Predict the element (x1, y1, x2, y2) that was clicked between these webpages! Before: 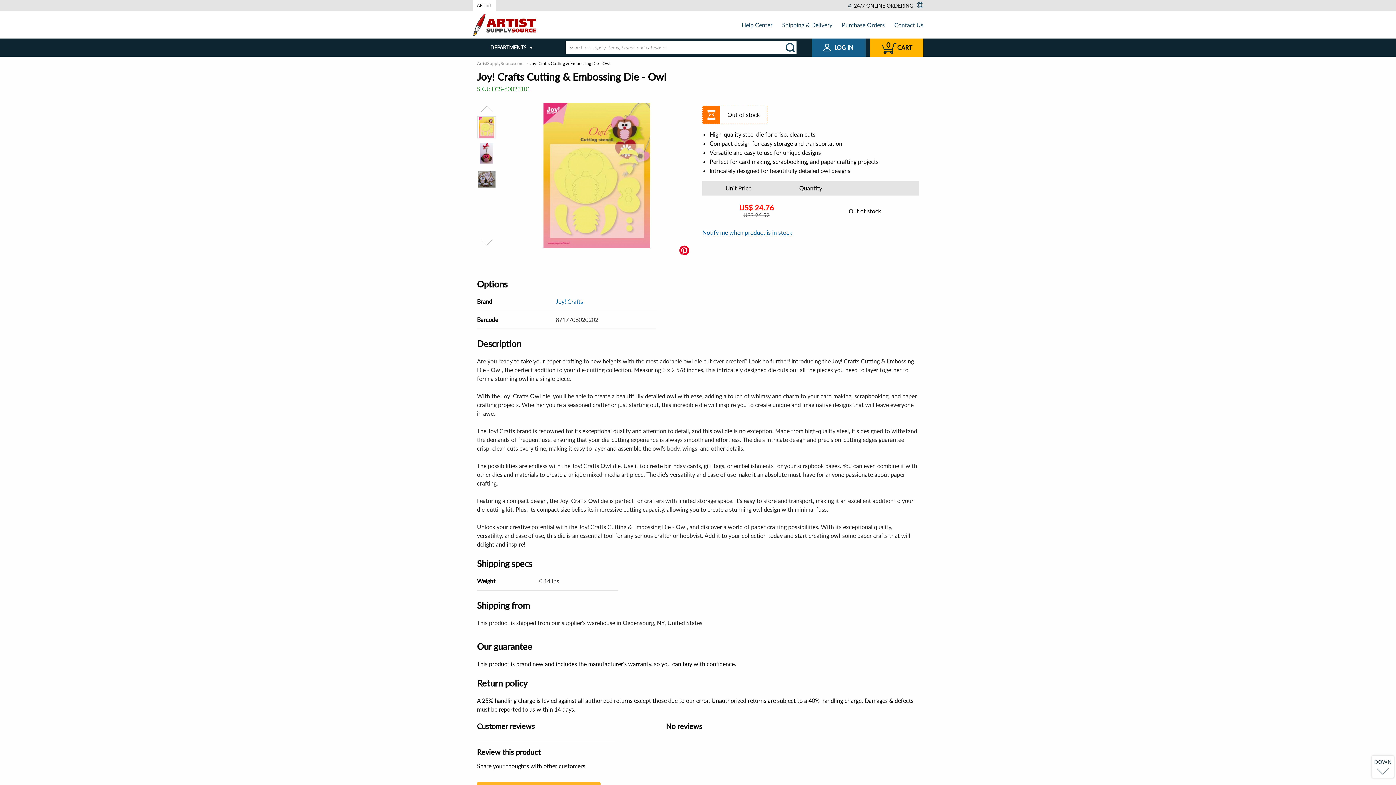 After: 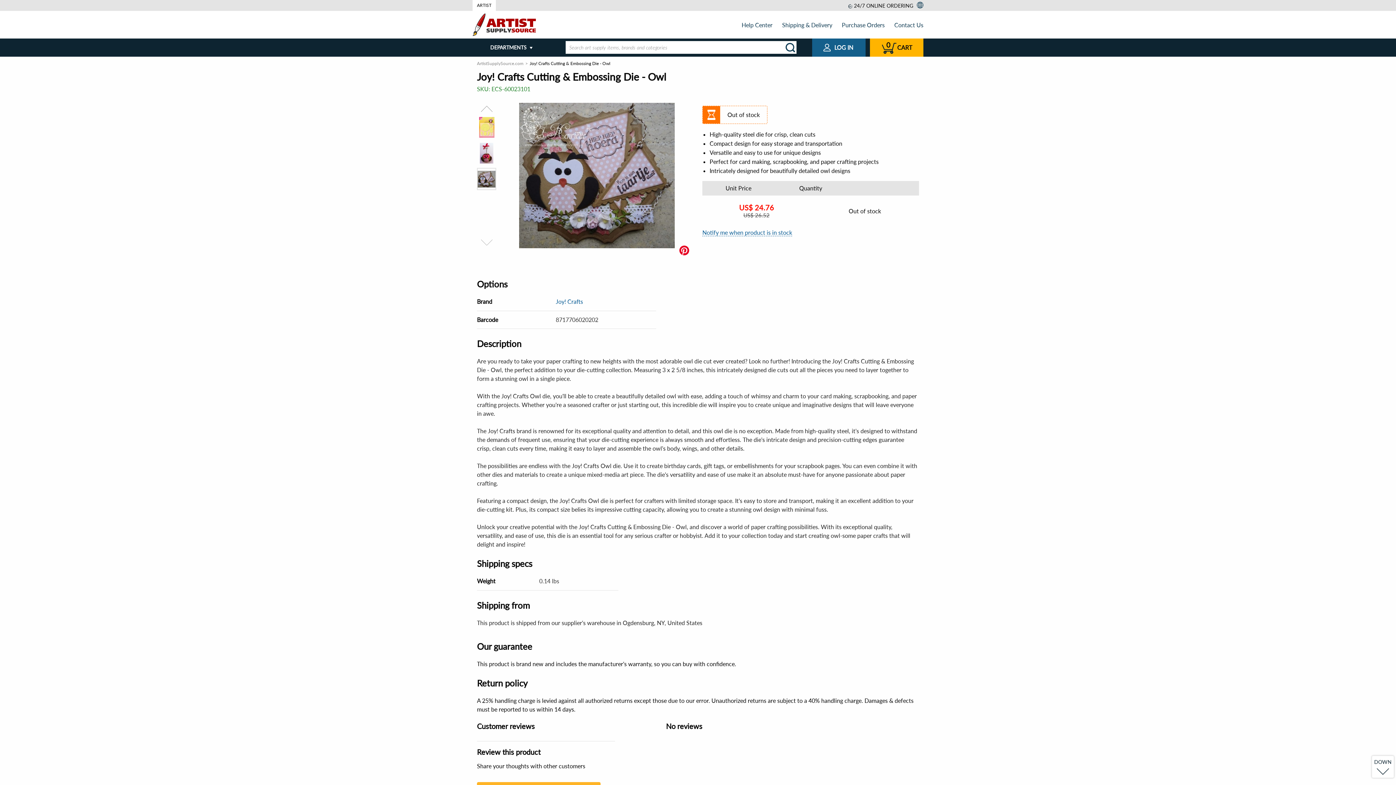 Action: bbox: (477, 102, 496, 114)